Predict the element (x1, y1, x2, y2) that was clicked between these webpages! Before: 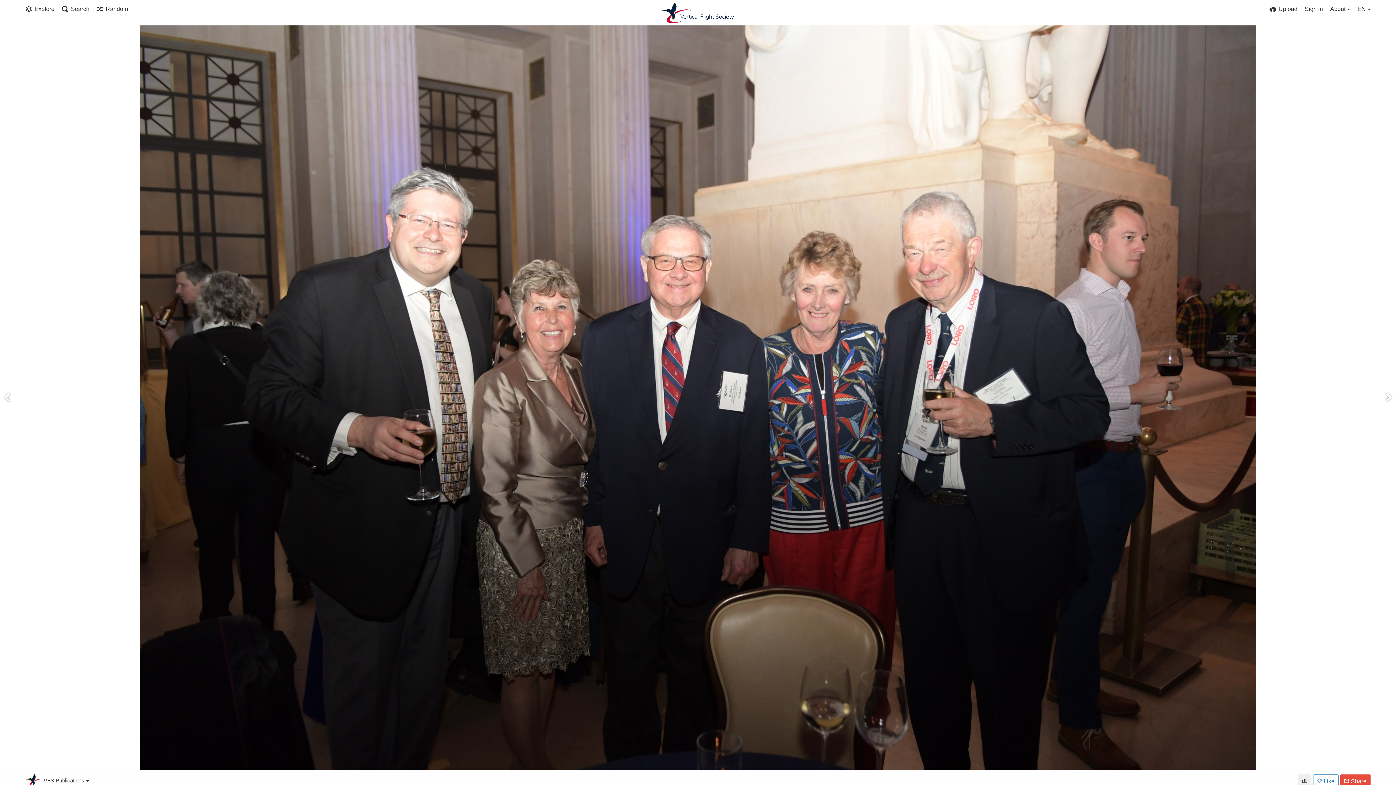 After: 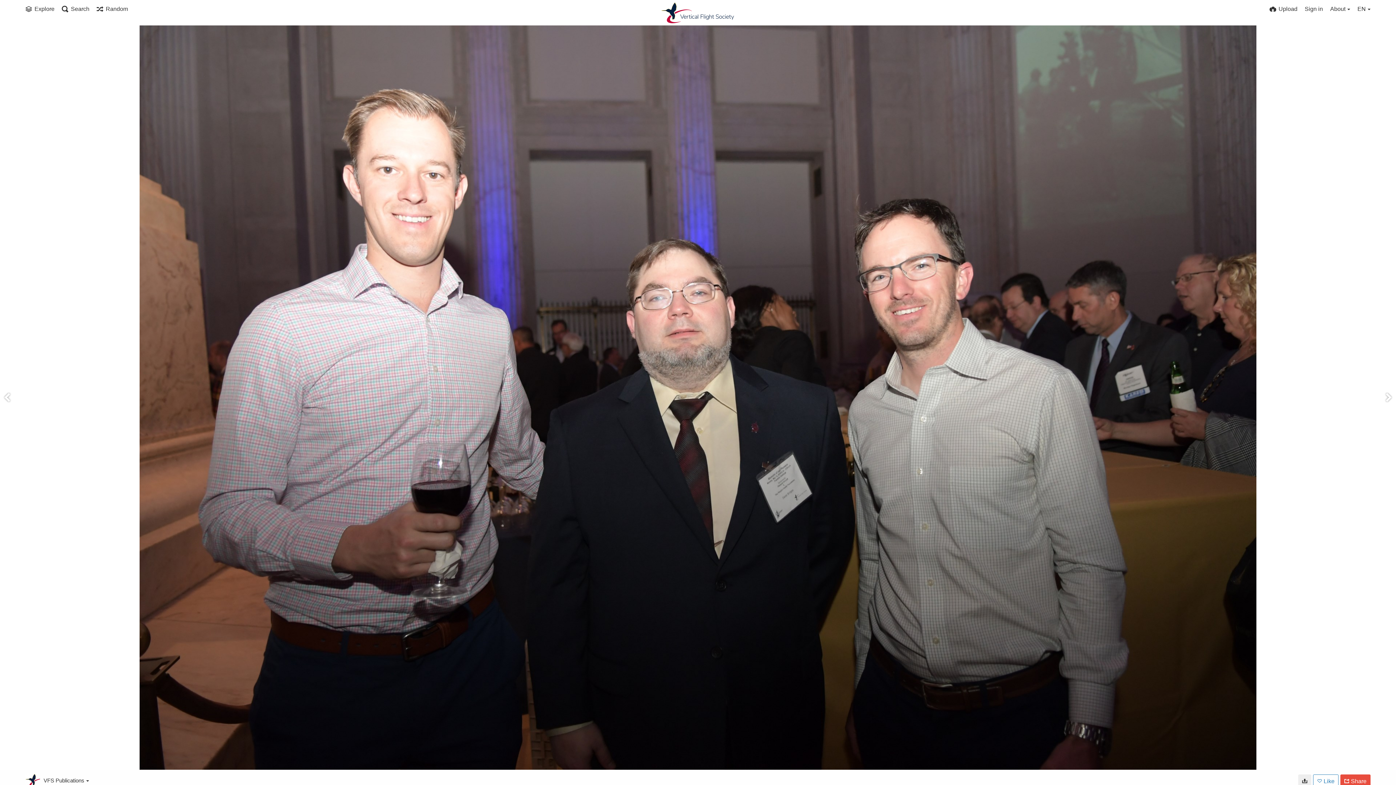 Action: bbox: (1381, 25, 1396, 770)